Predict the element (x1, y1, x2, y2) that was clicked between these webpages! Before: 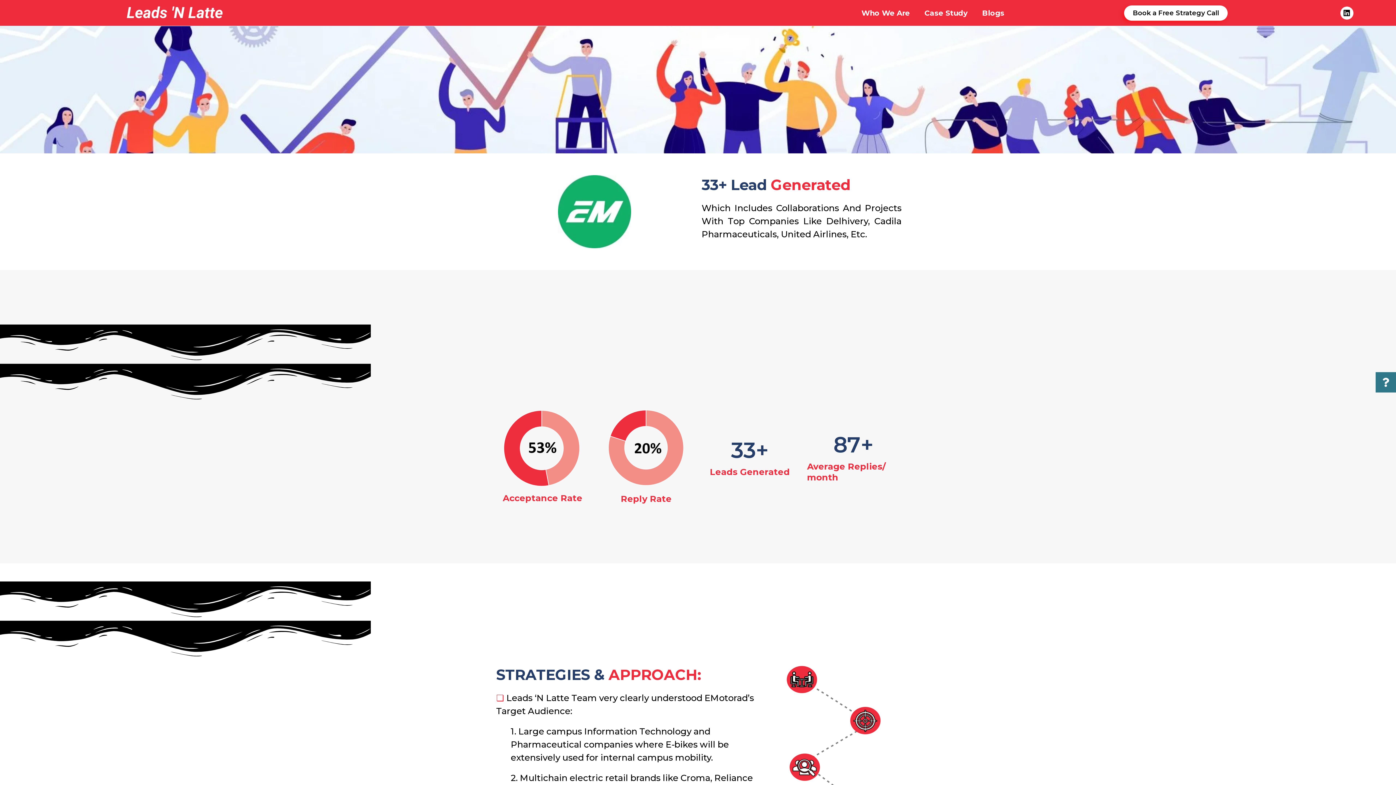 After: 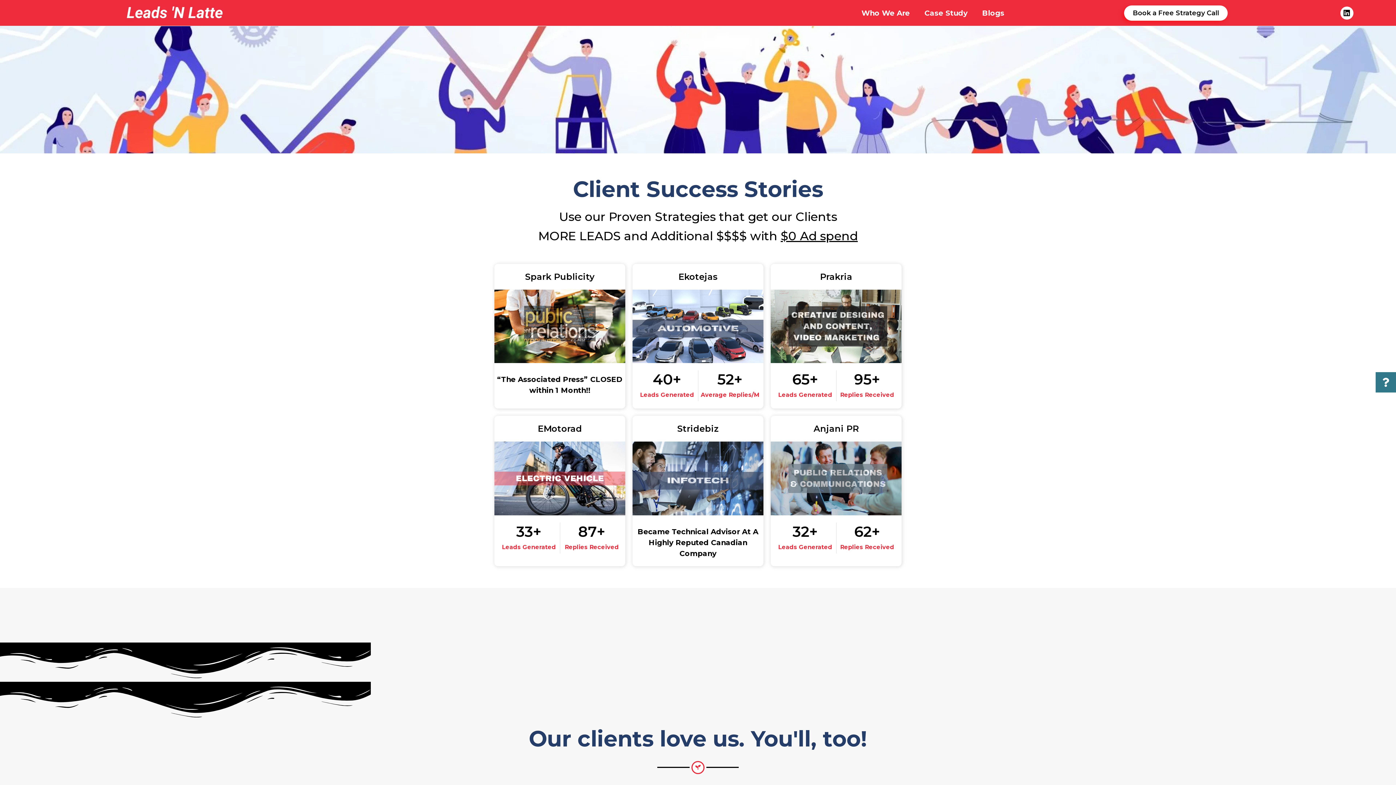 Action: label: Case Study bbox: (917, 4, 975, 21)